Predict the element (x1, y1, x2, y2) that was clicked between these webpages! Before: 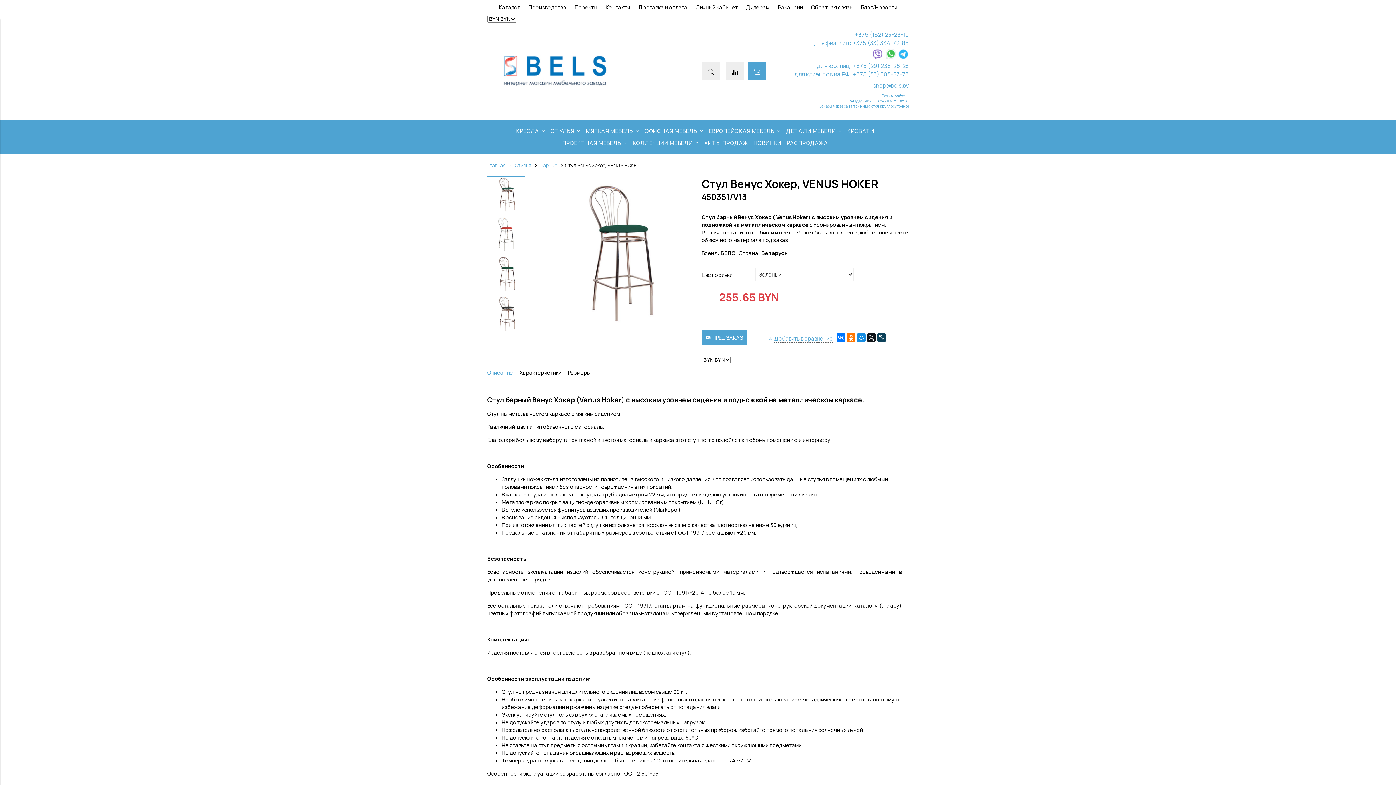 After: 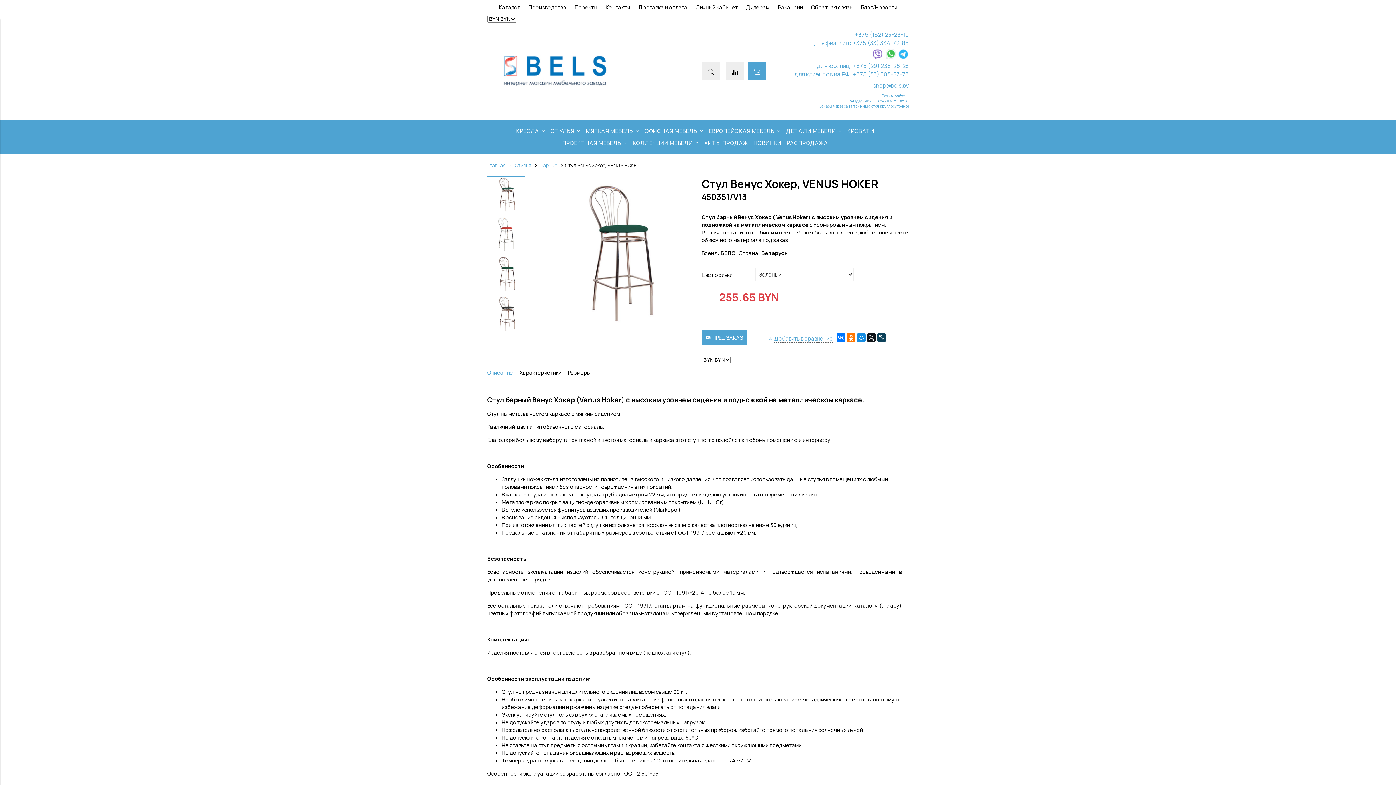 Action: bbox: (898, 53, 909, 61)